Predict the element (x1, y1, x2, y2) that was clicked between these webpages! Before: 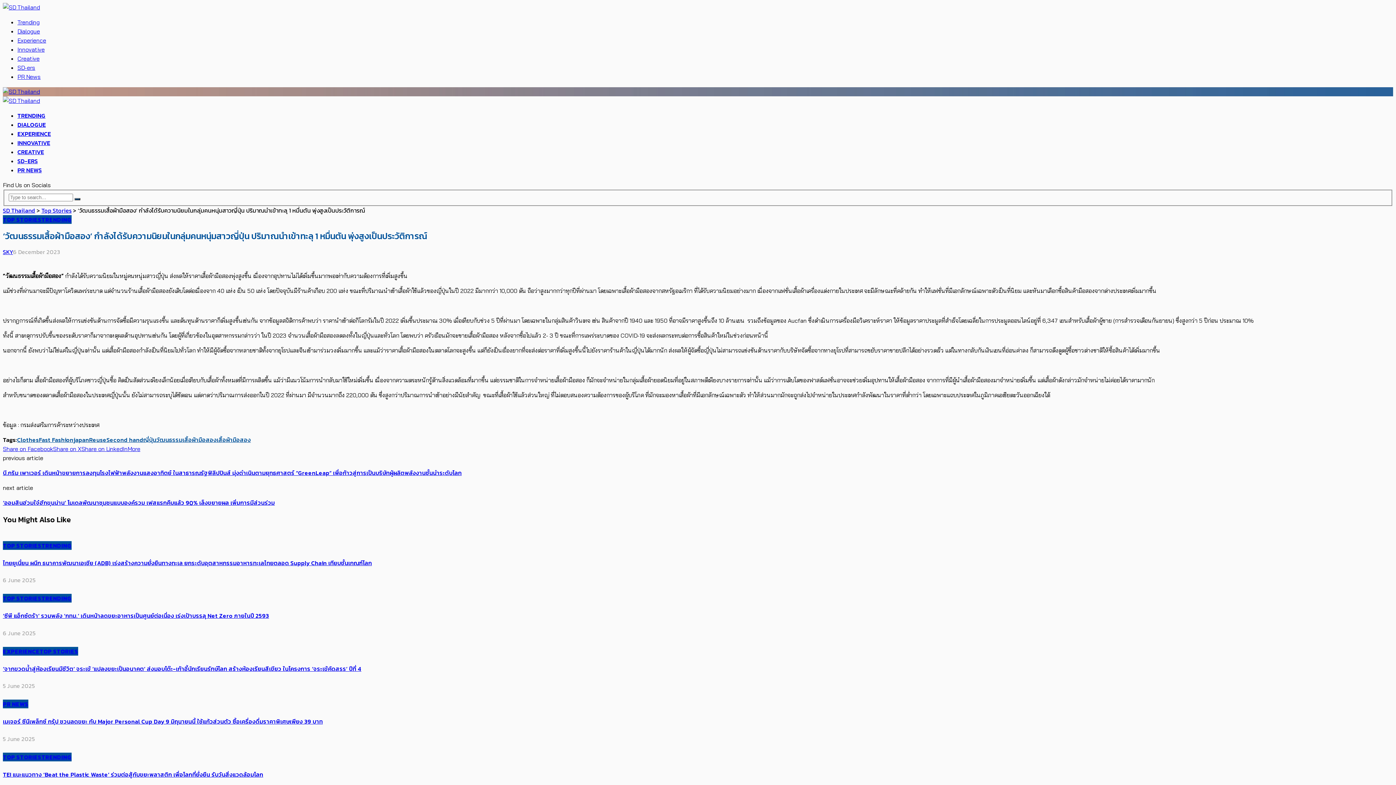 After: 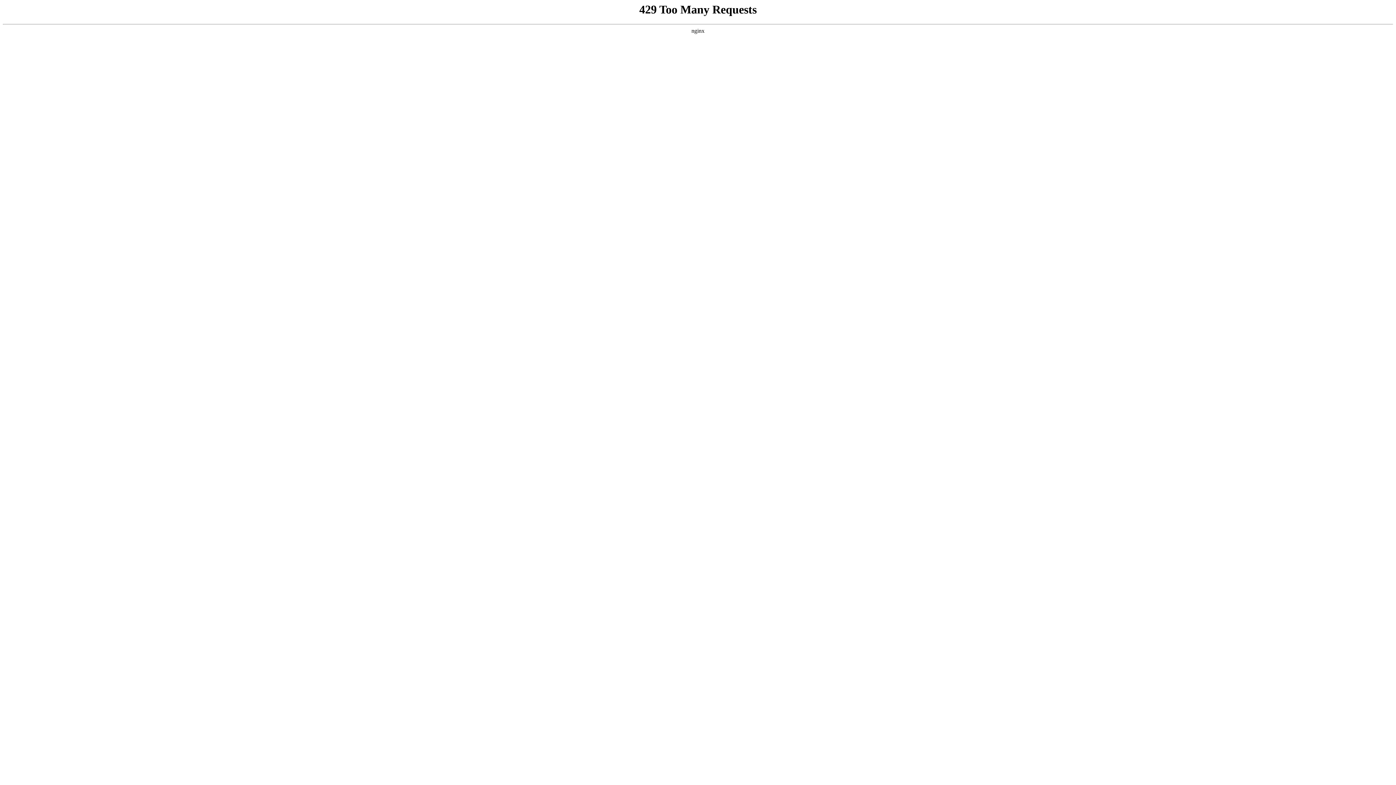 Action: label: INNOVATIVE bbox: (17, 138, 50, 147)